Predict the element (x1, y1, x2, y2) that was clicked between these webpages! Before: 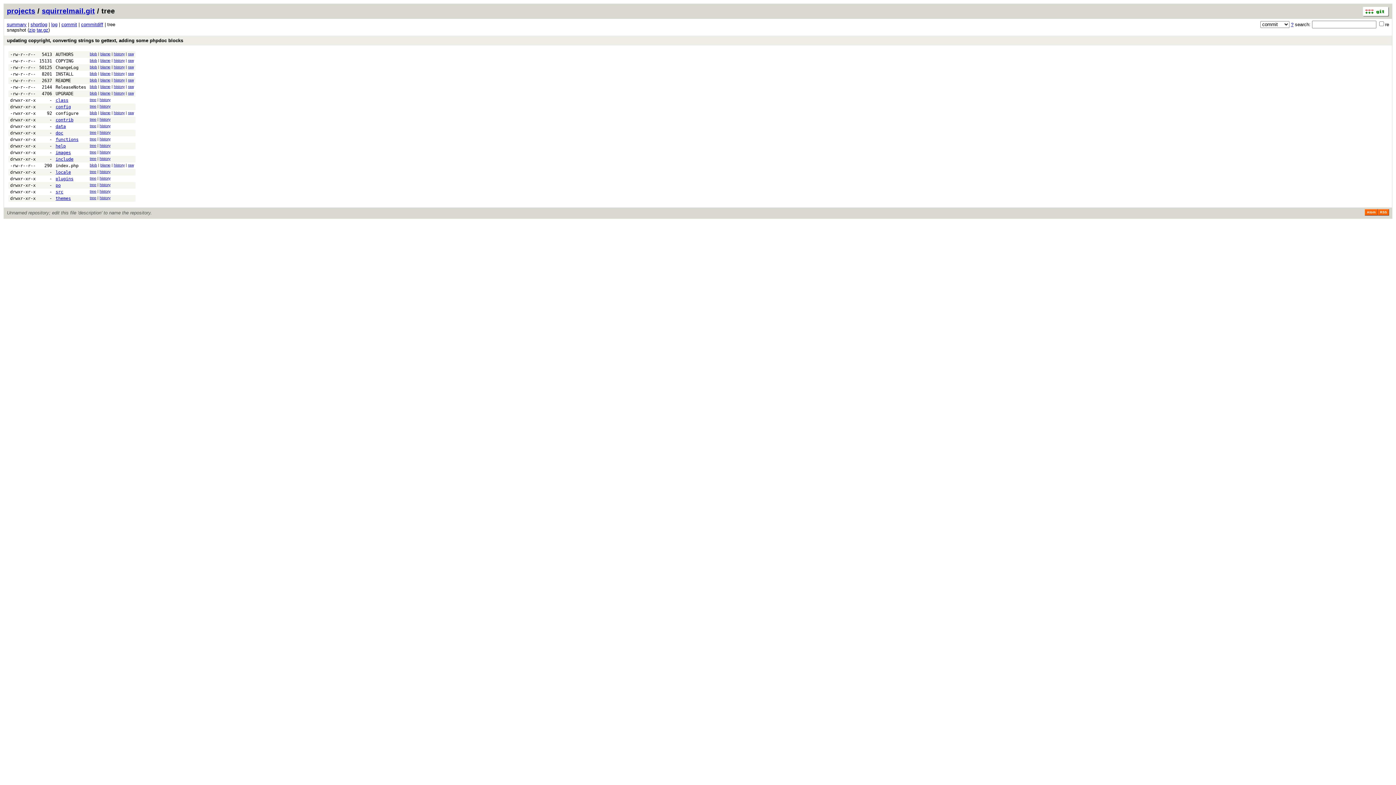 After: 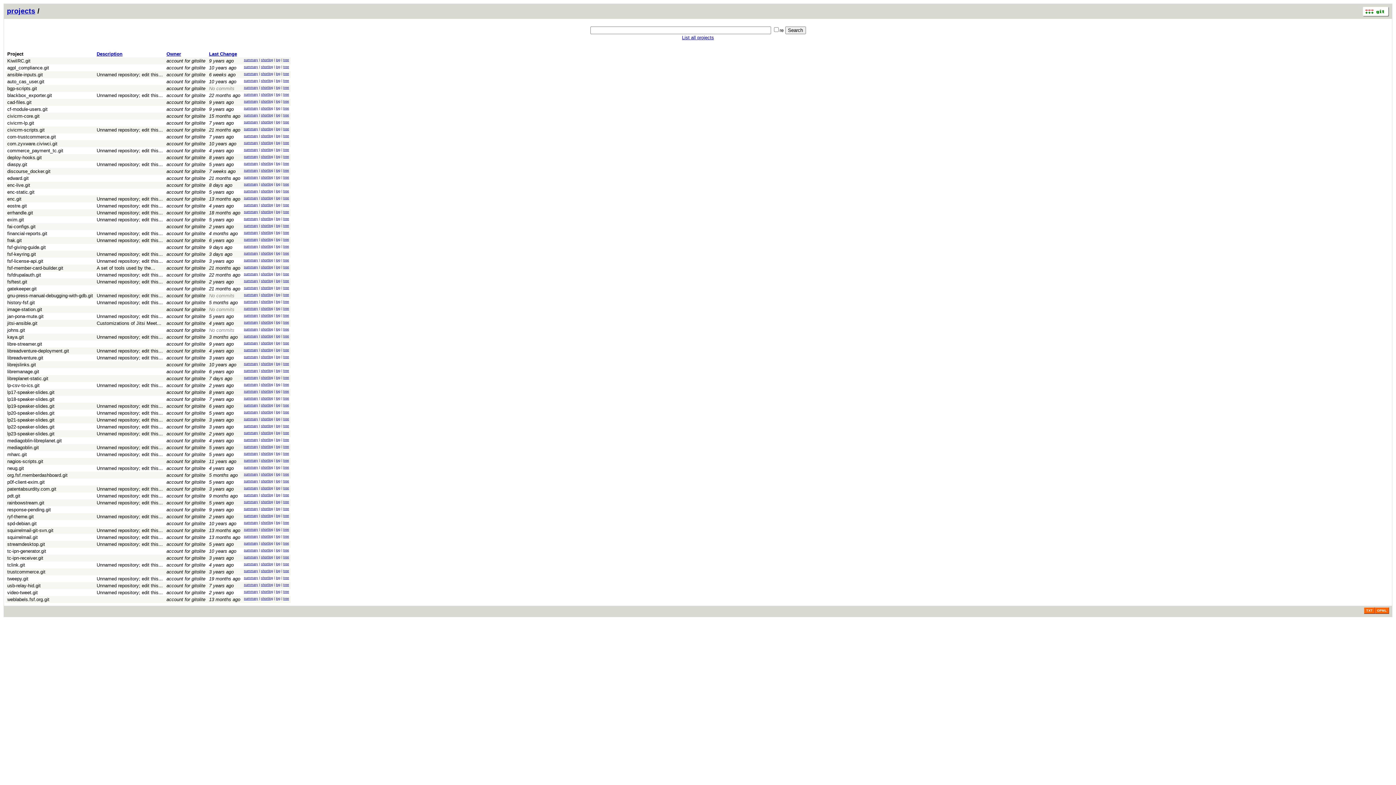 Action: label: projects bbox: (6, 6, 35, 14)